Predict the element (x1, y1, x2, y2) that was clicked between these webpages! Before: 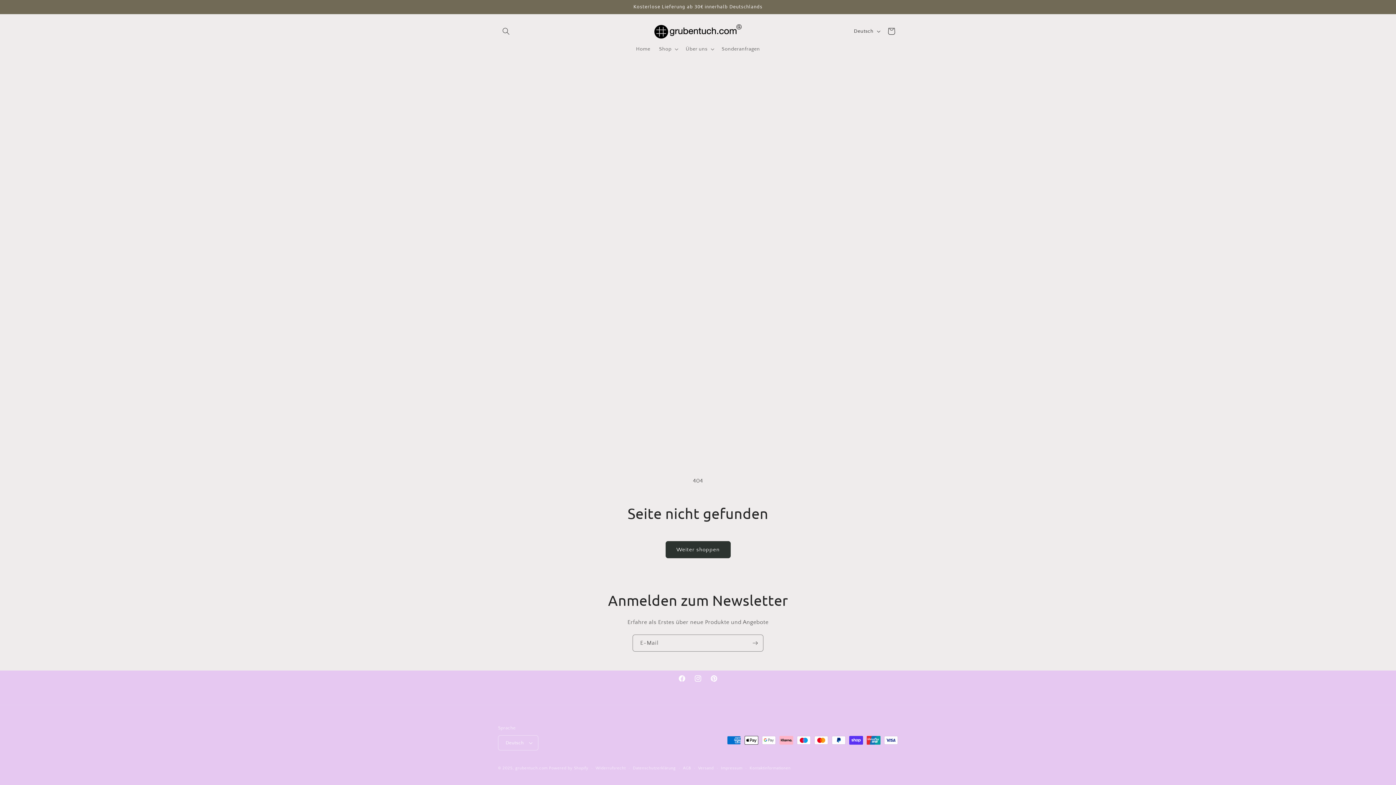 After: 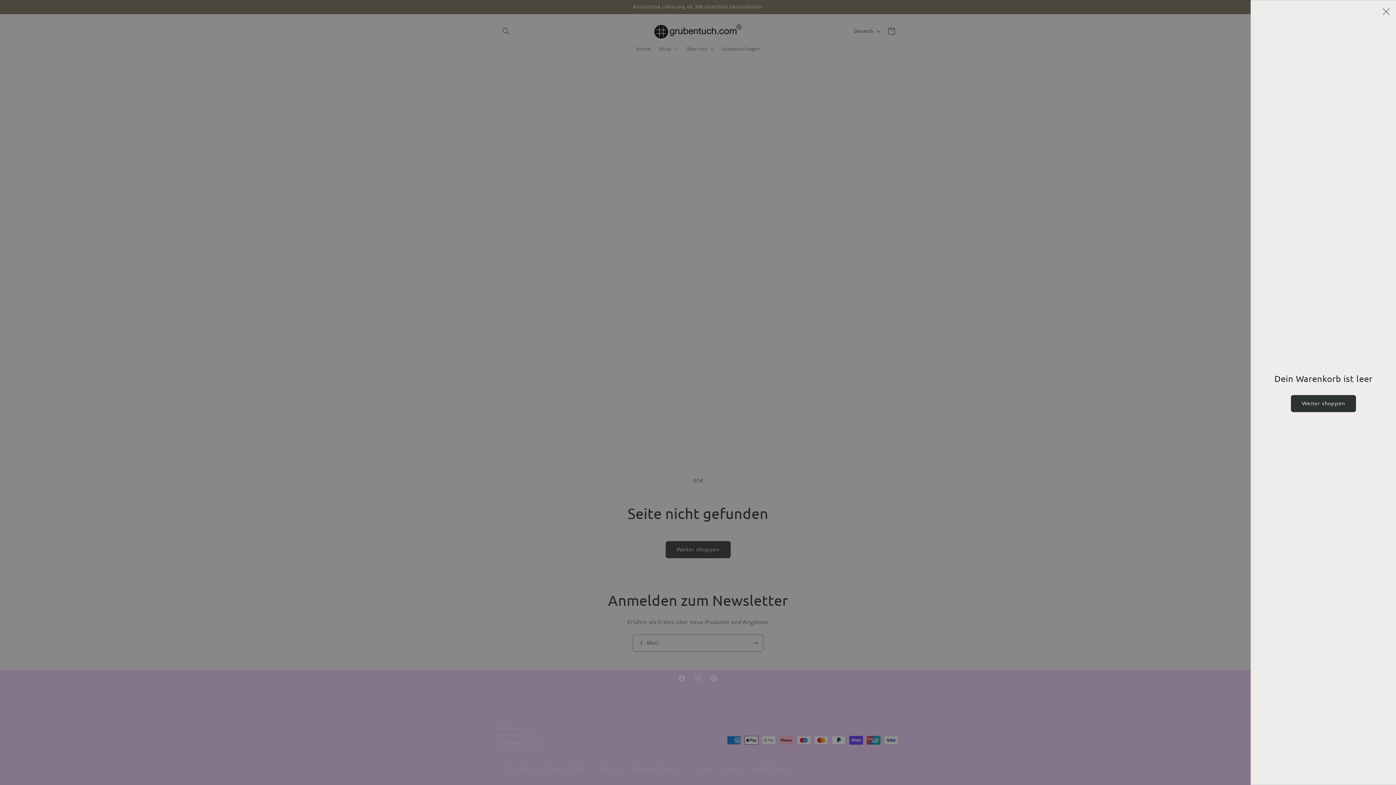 Action: label: Warenkorb bbox: (883, 23, 899, 39)